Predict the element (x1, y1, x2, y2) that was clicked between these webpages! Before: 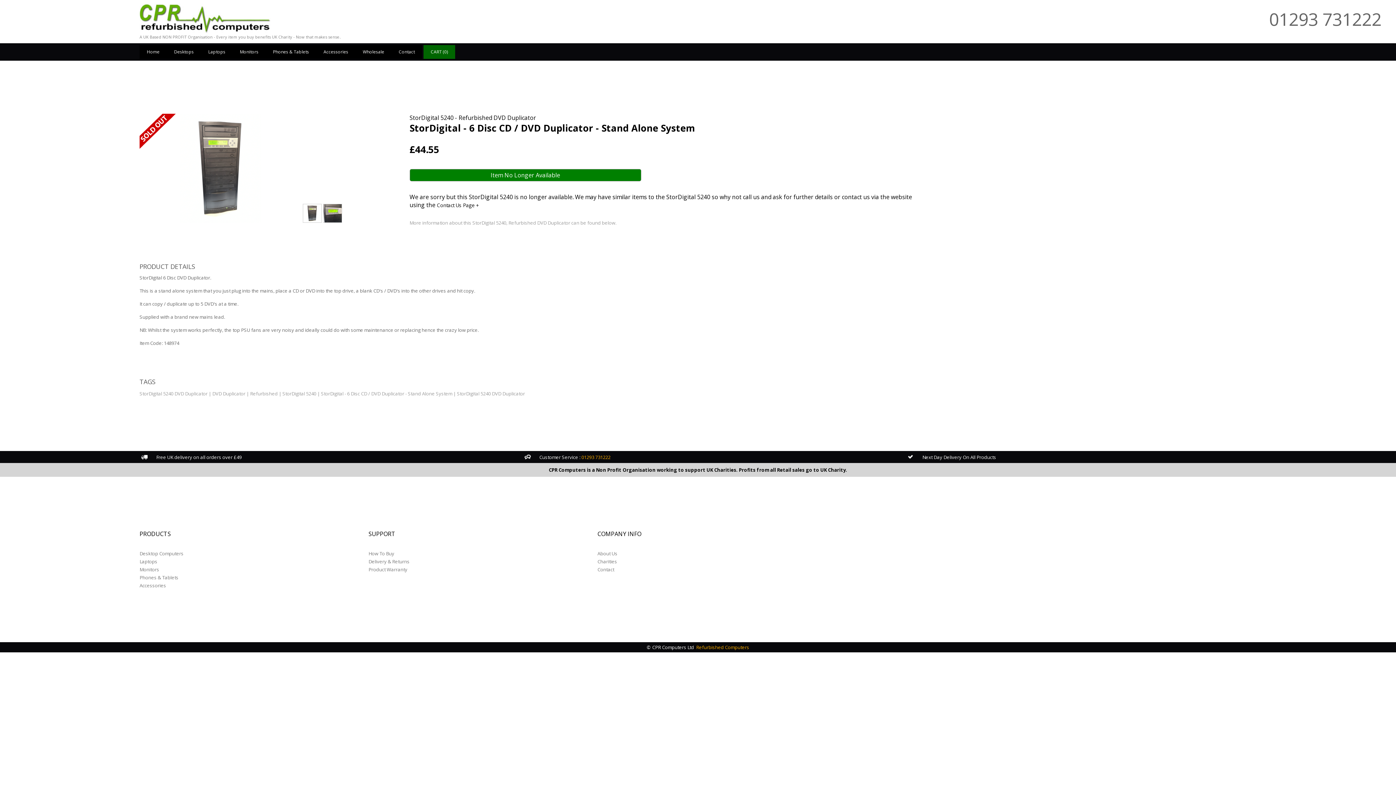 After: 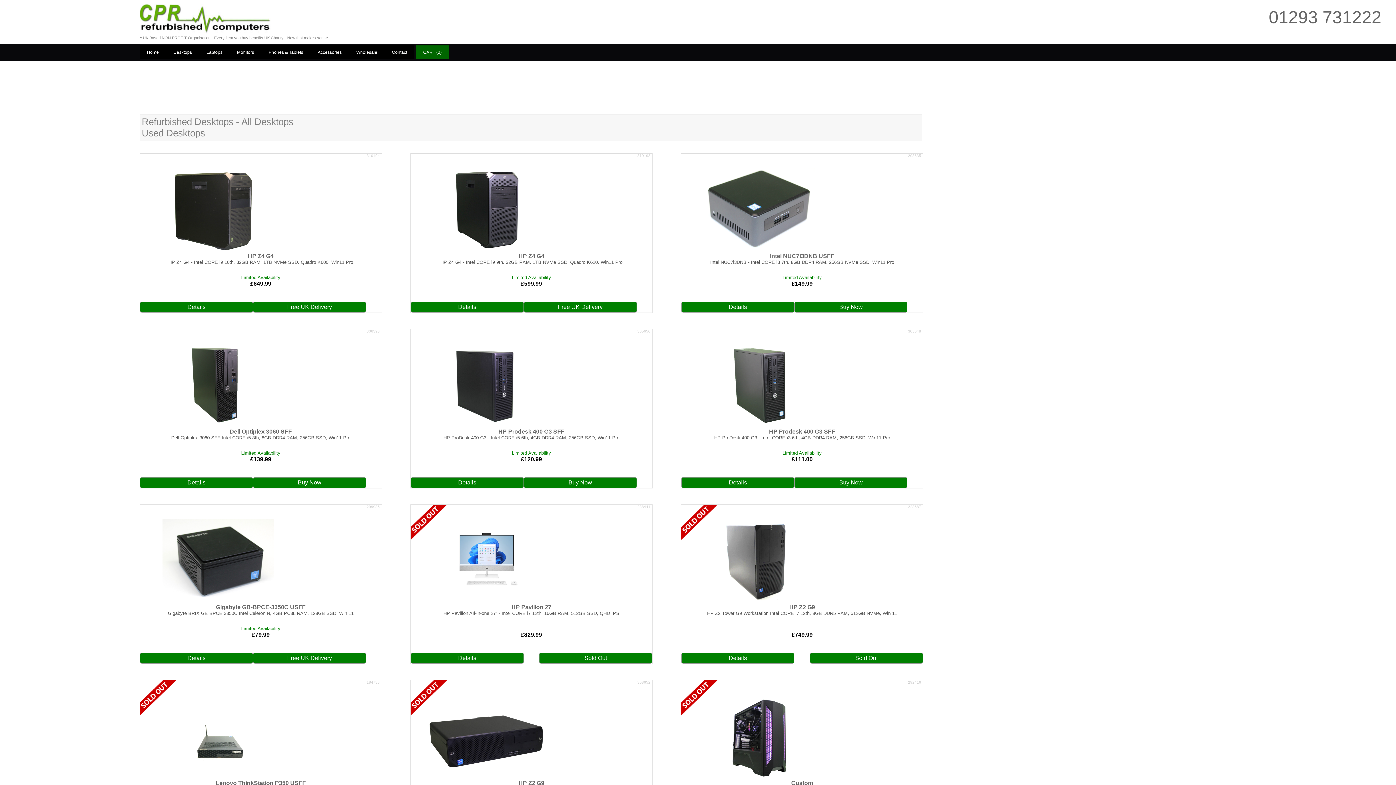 Action: label: Desktops bbox: (166, 45, 201, 58)